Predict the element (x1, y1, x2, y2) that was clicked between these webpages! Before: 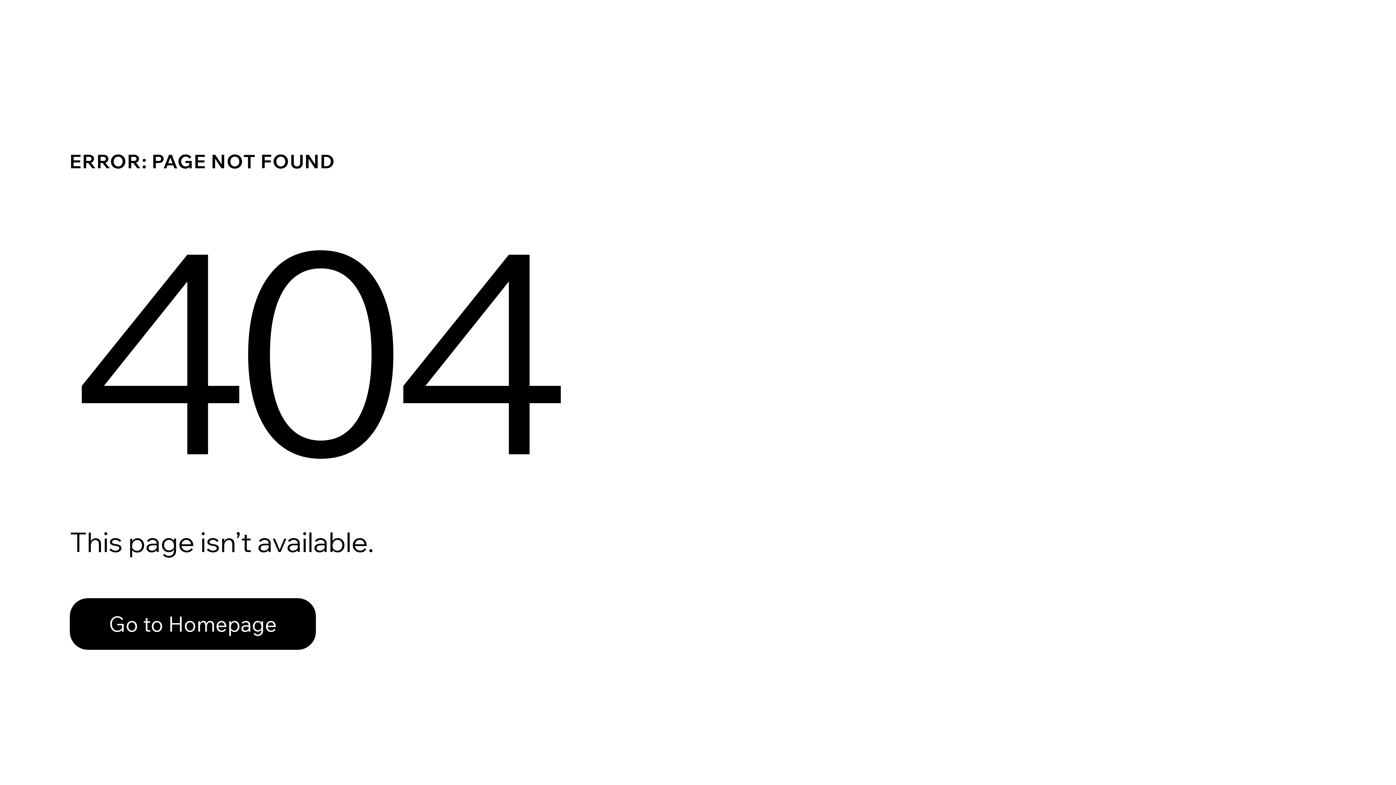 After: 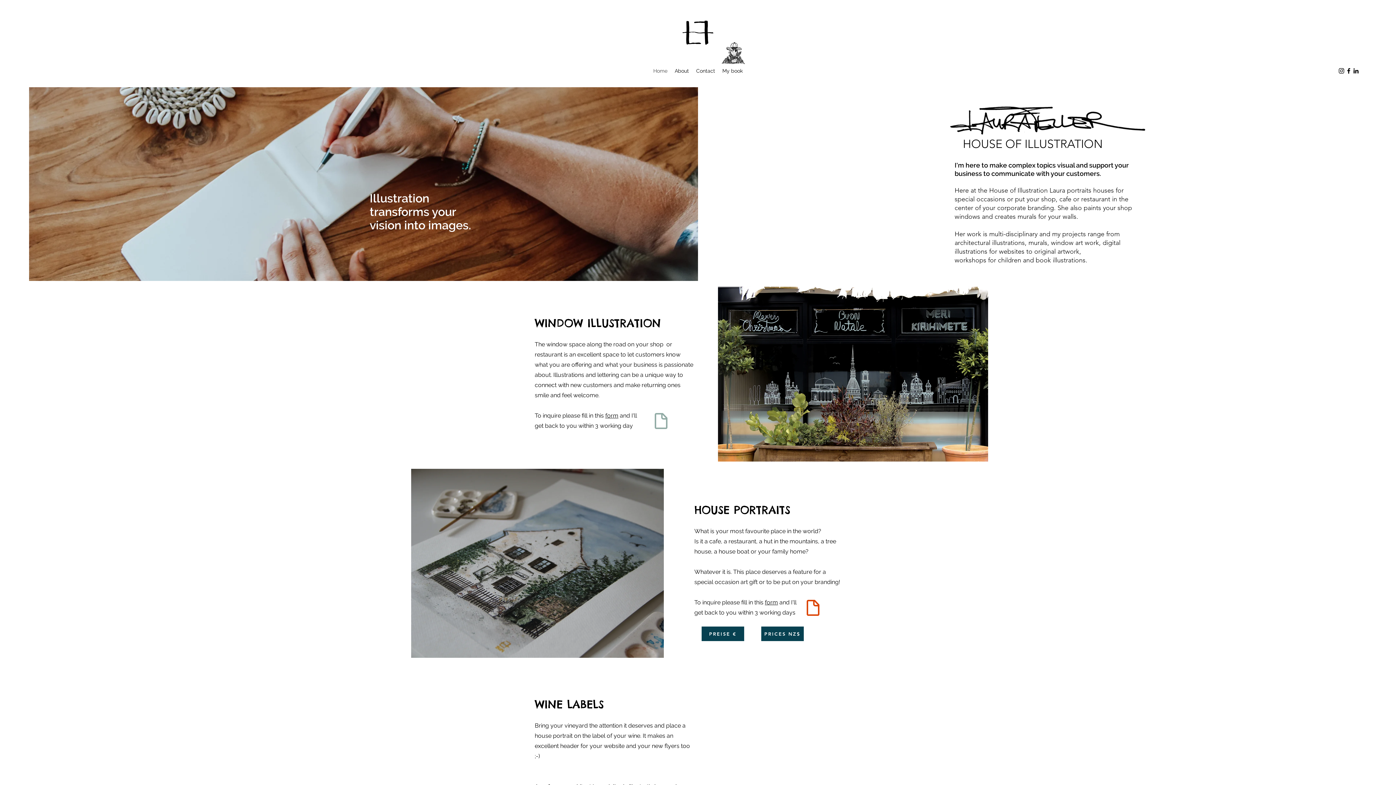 Action: label: Go to Homepage bbox: (69, 598, 316, 650)